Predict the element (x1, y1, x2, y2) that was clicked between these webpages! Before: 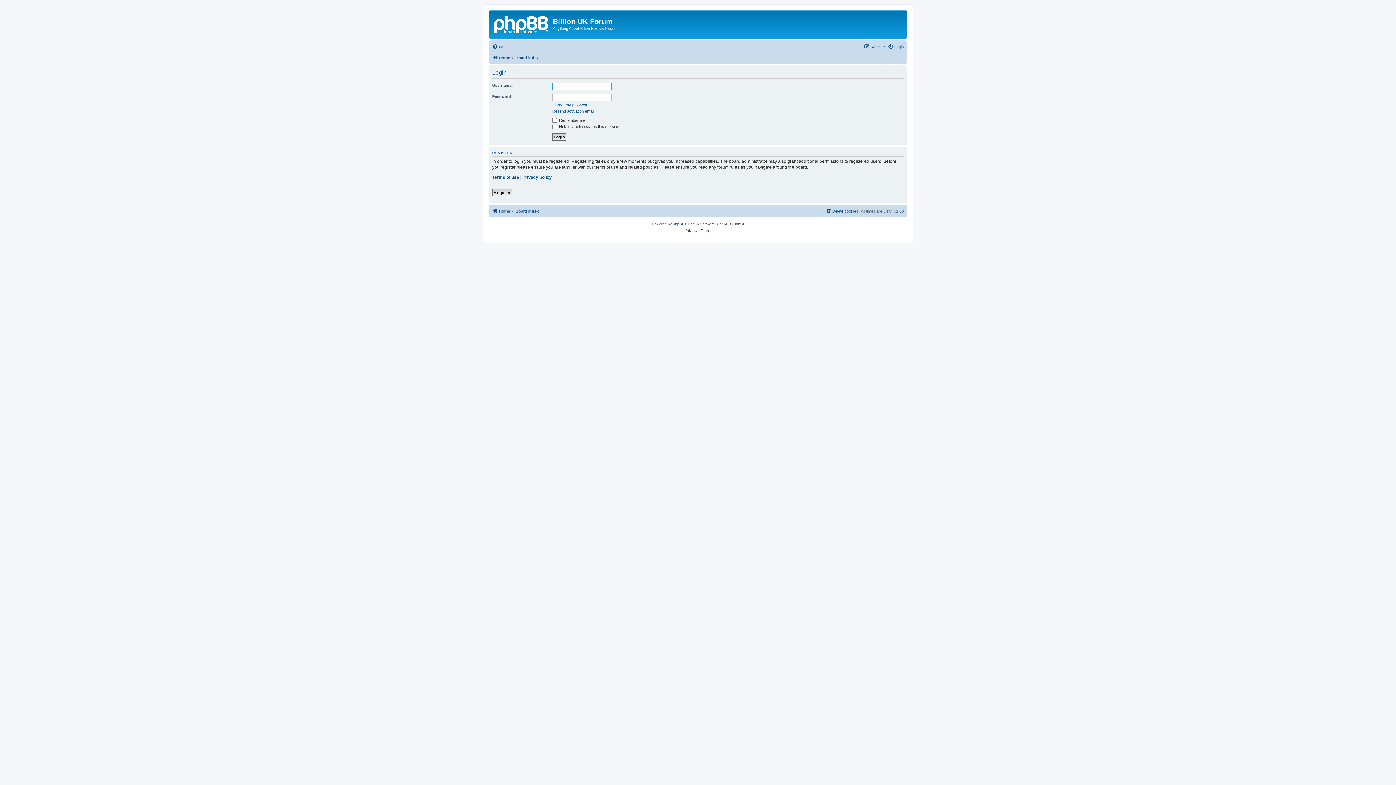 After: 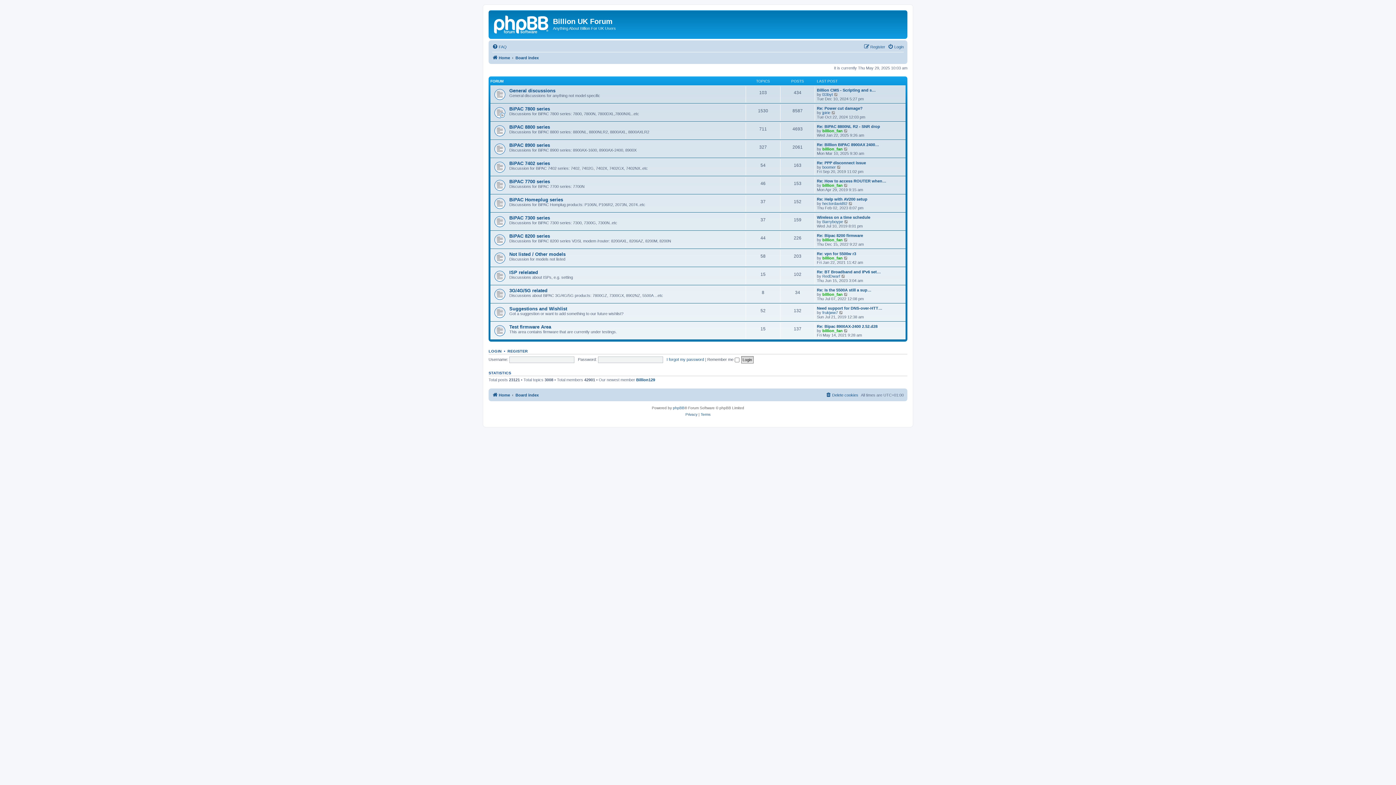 Action: label: Board index bbox: (515, 53, 538, 62)